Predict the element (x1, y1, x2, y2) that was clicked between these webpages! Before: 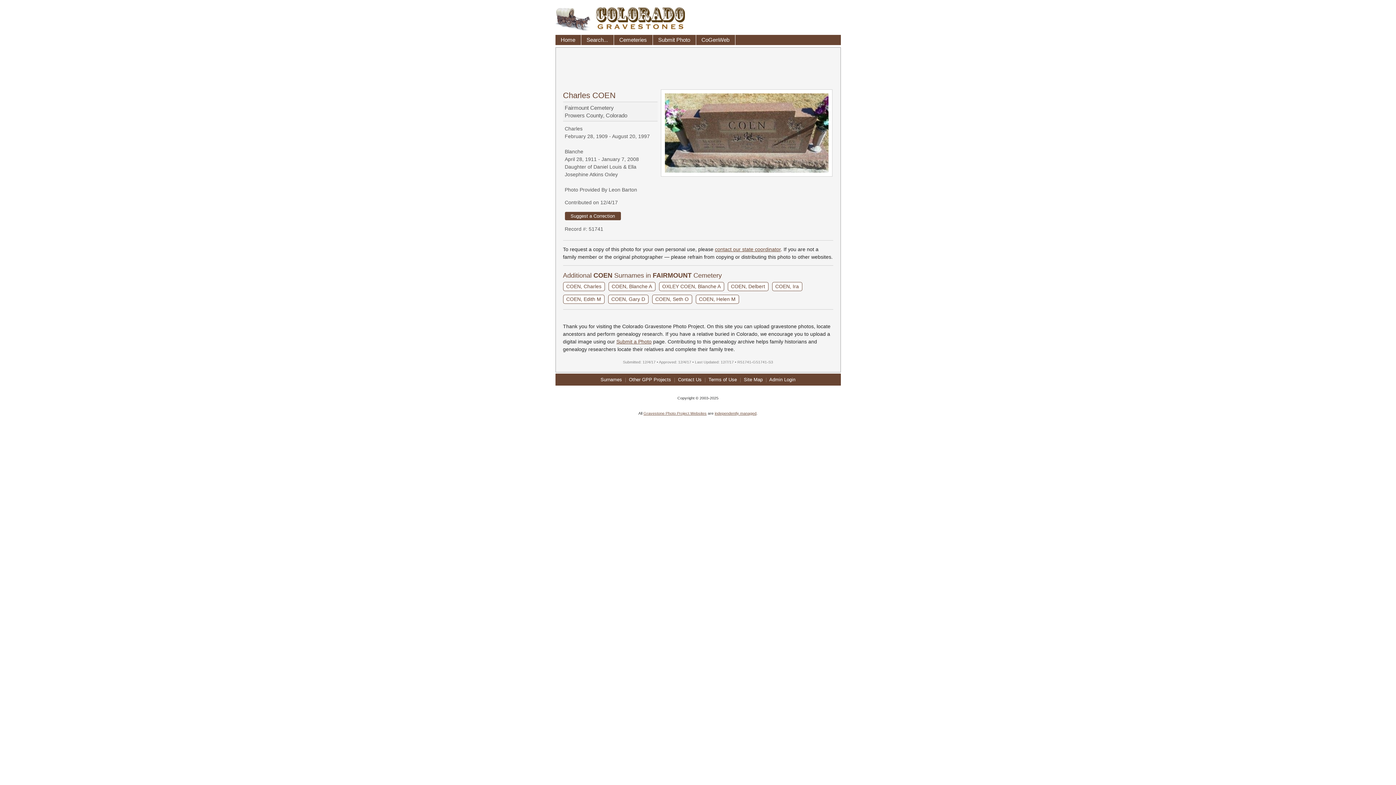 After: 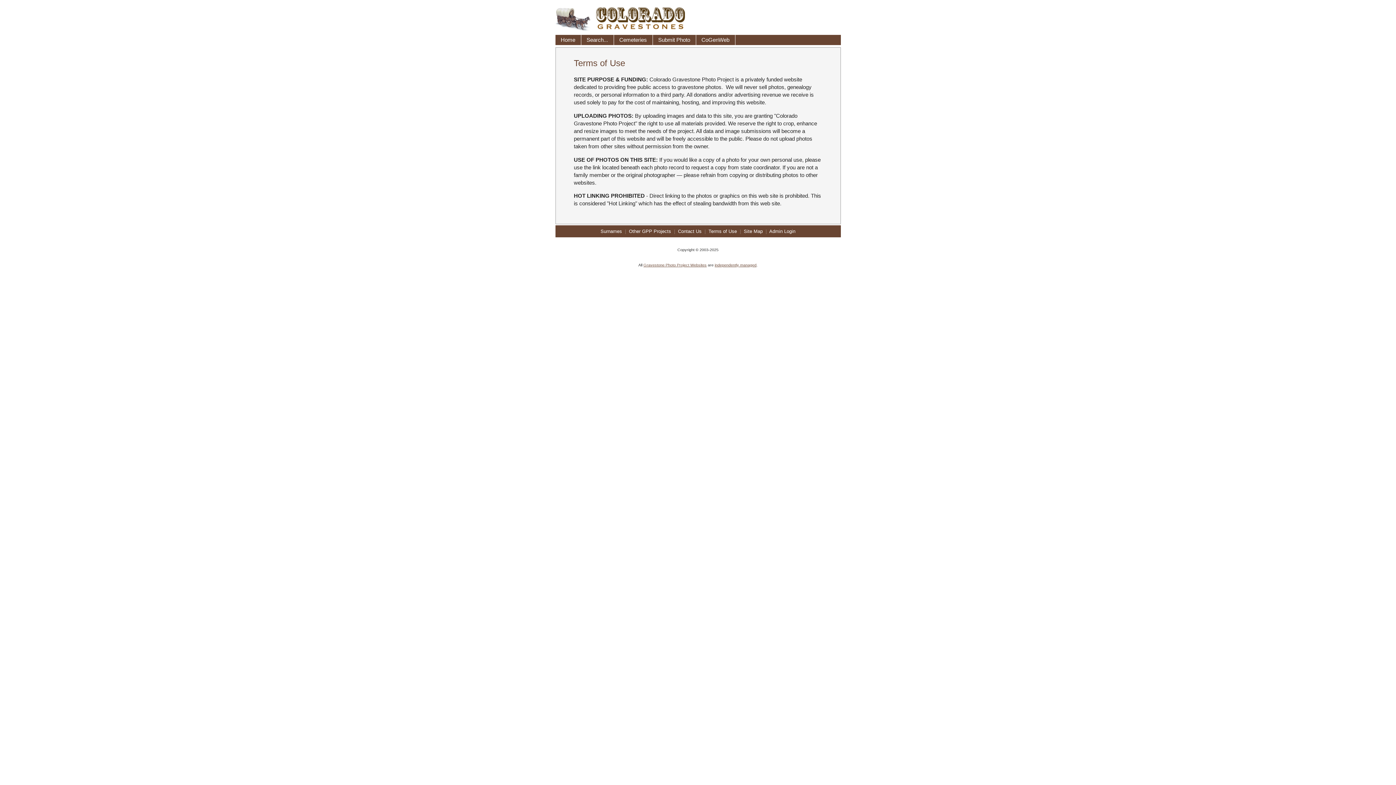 Action: label: Terms of Use bbox: (708, 376, 737, 382)